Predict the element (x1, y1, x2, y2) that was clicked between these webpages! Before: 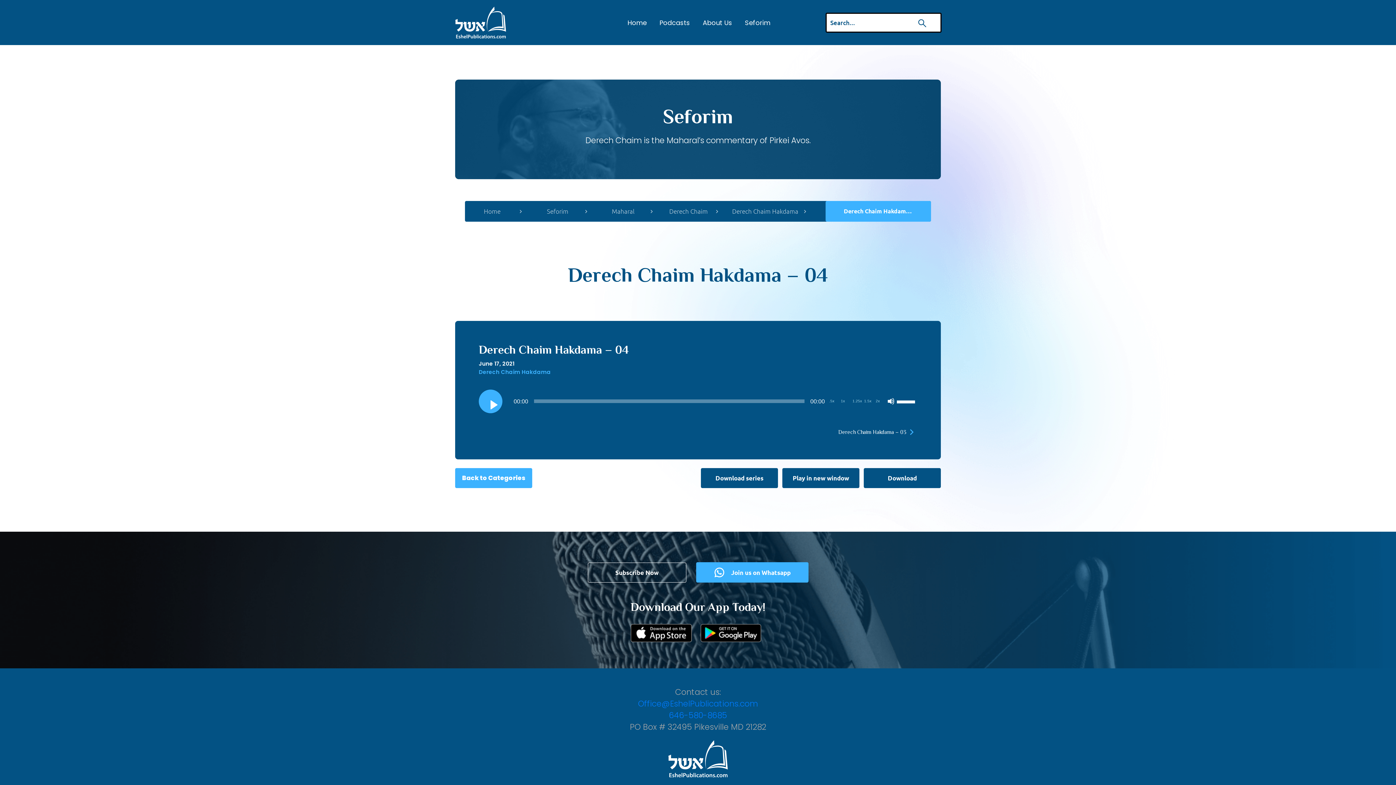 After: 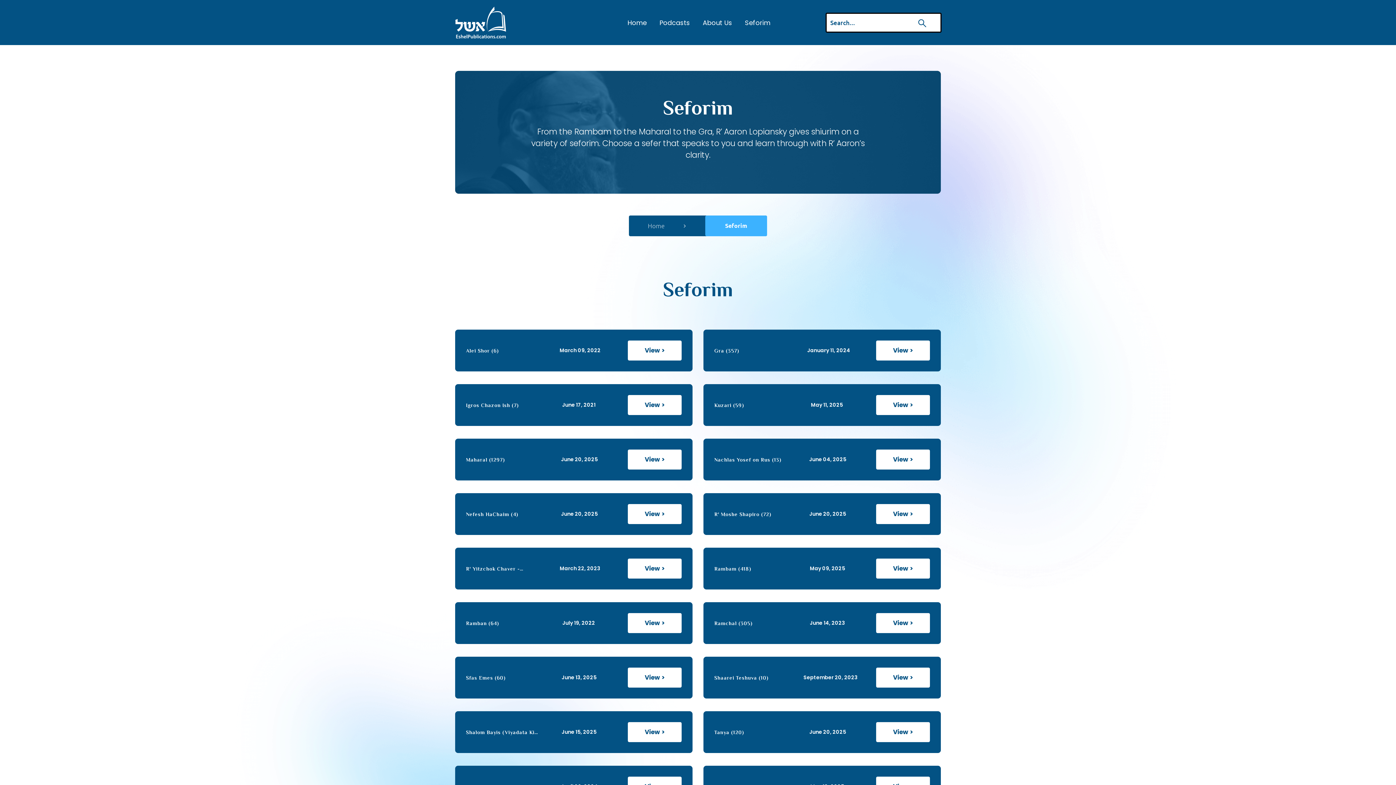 Action: label: Seforim bbox: (530, 201, 585, 221)